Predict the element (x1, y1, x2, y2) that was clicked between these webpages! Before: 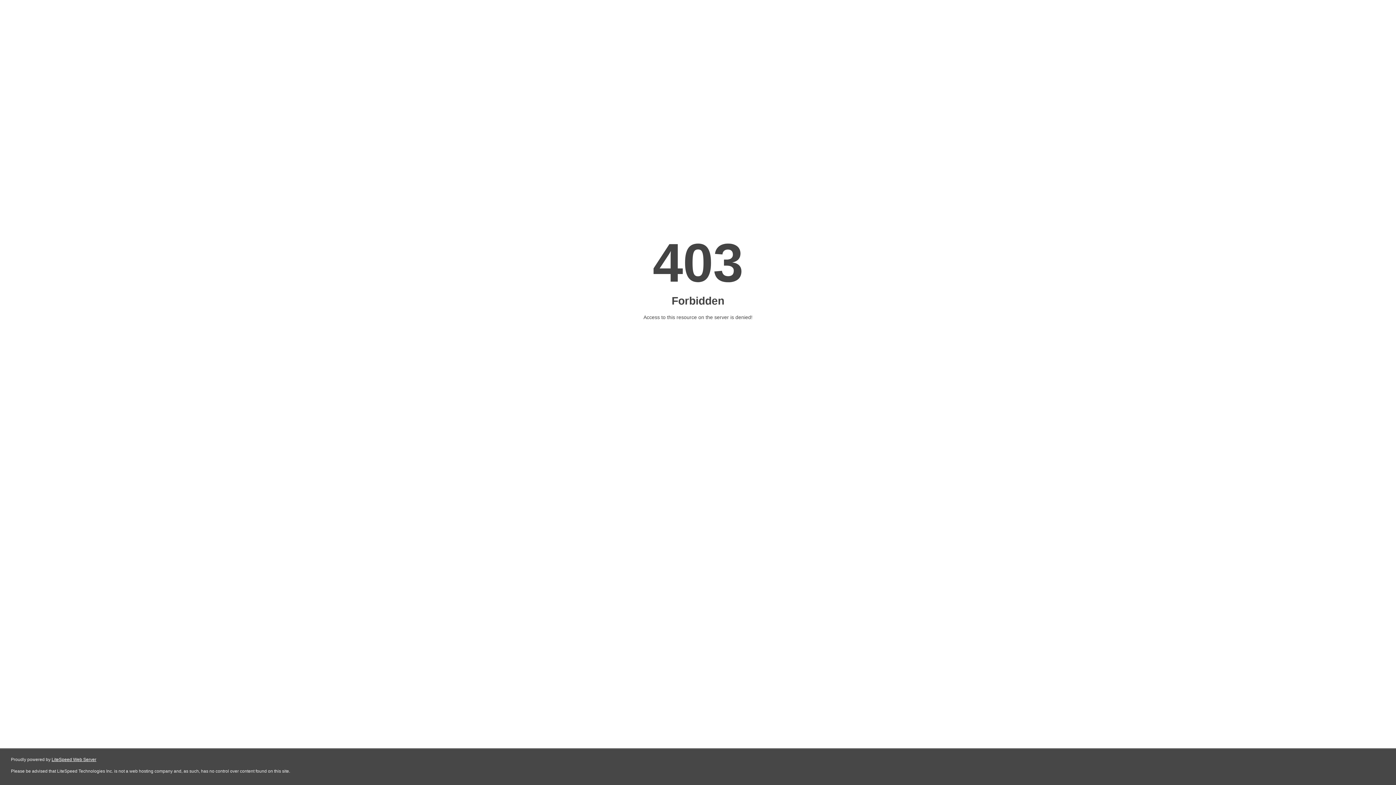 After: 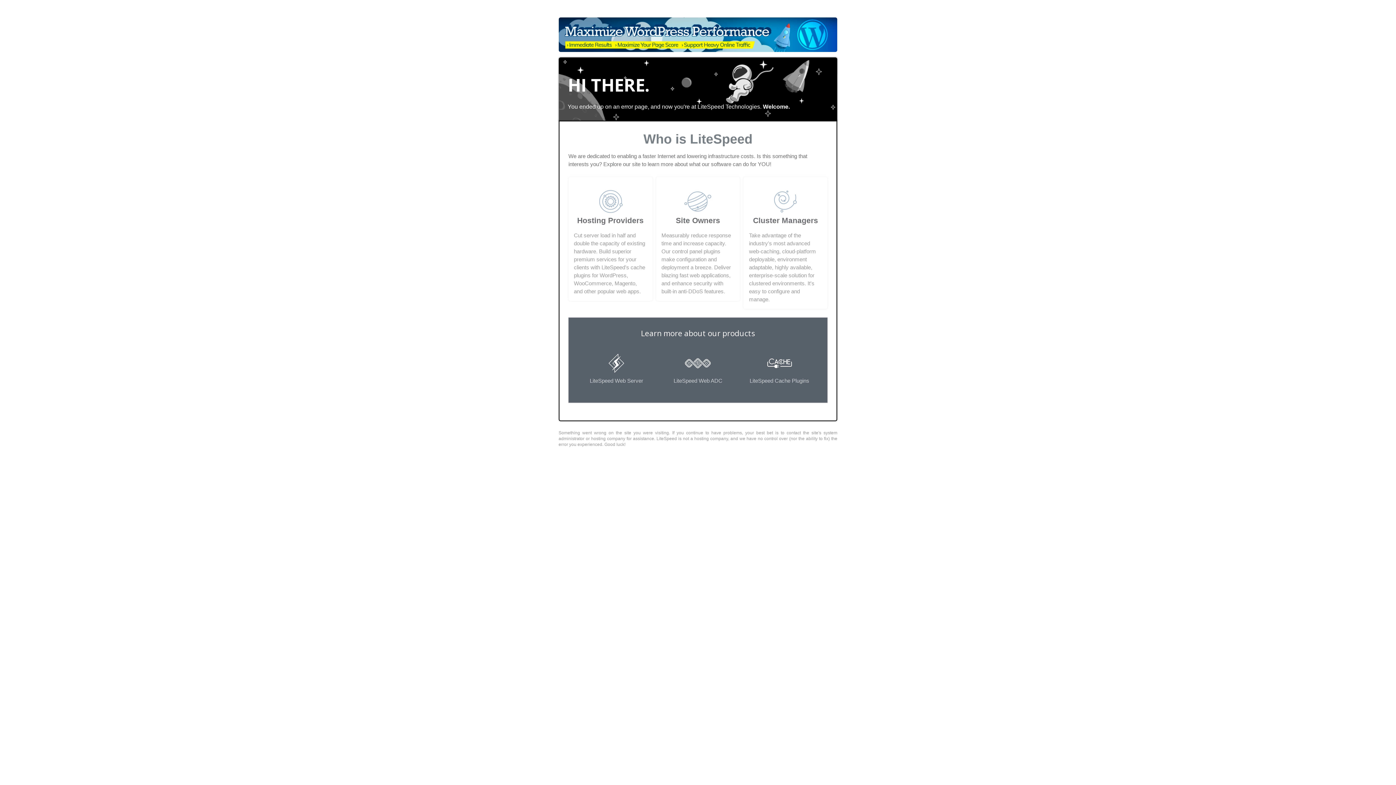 Action: bbox: (51, 757, 96, 762) label: LiteSpeed Web Server